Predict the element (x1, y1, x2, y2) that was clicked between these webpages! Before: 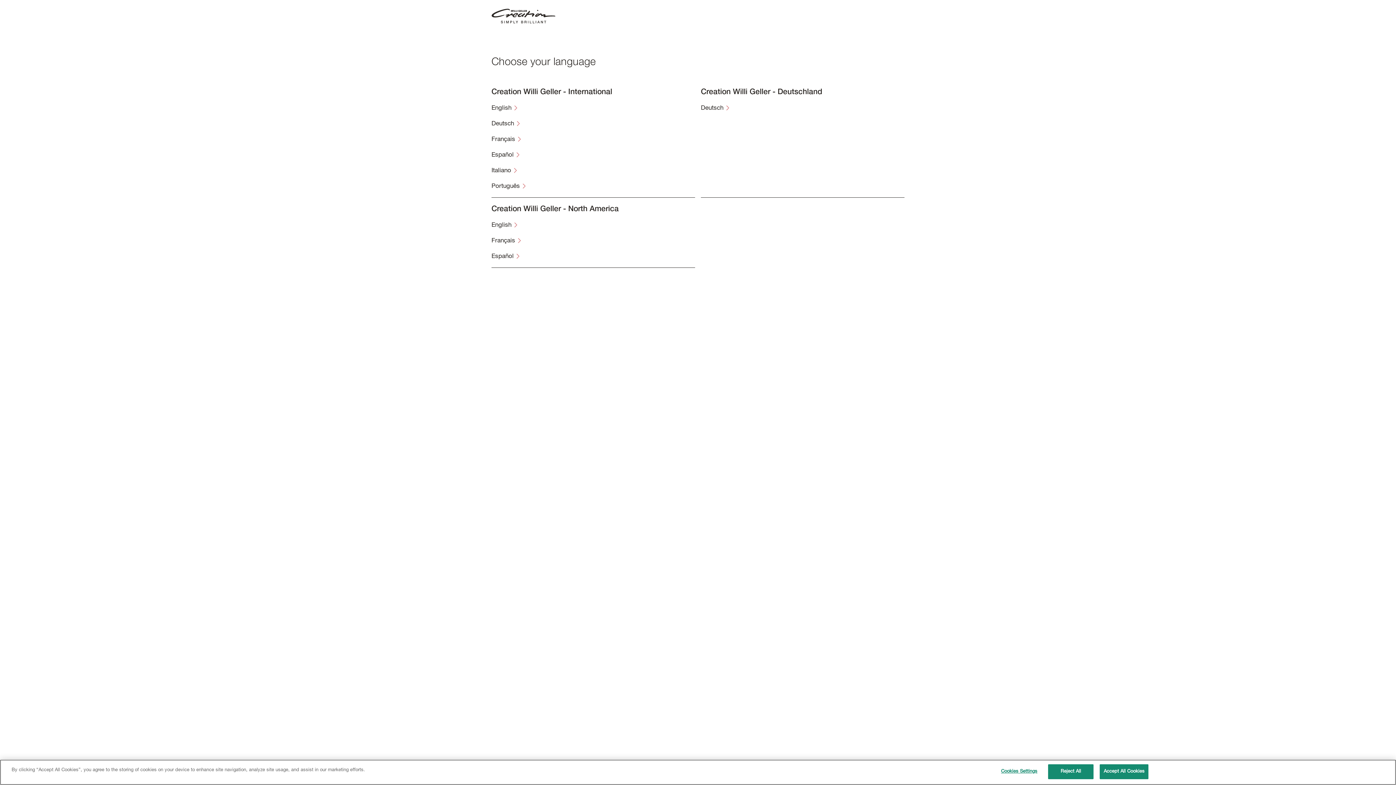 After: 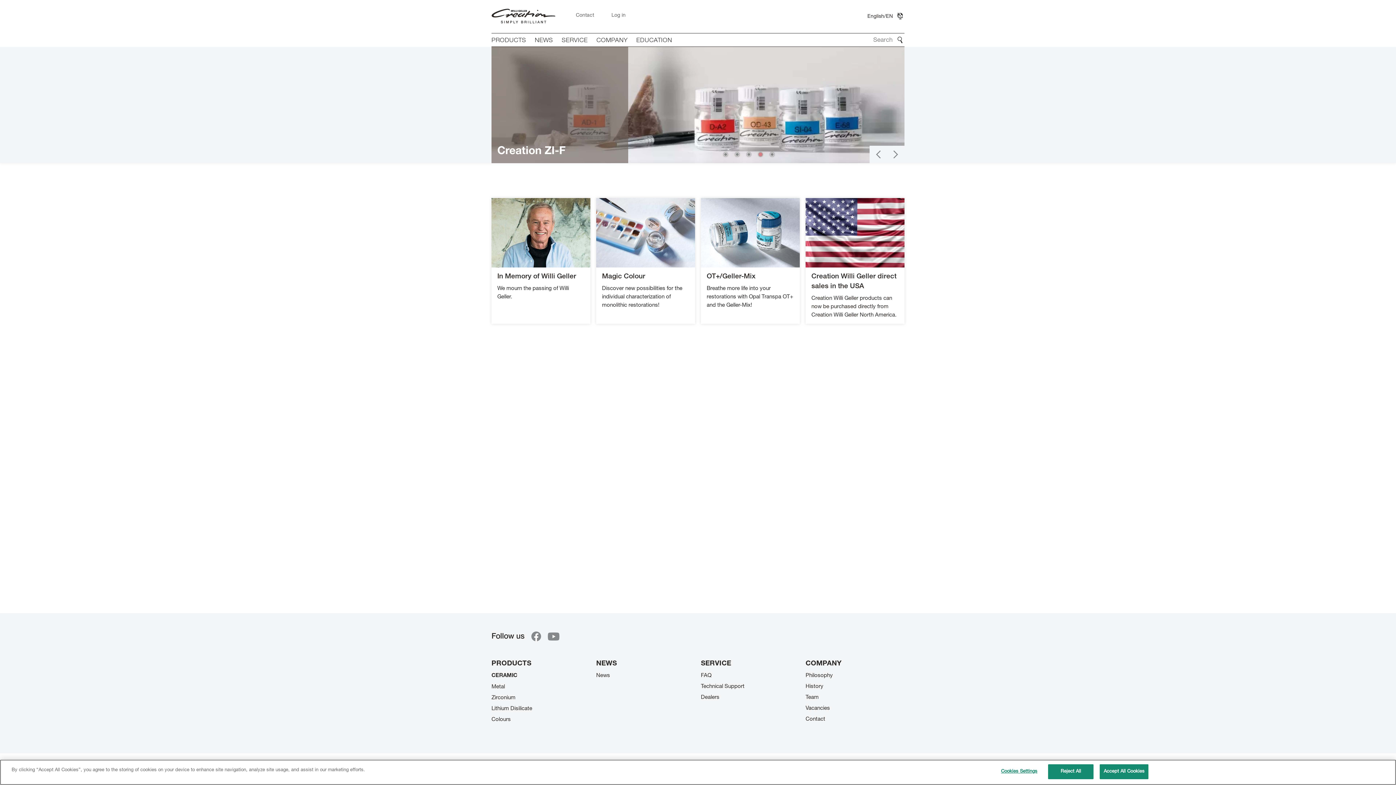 Action: bbox: (491, 220, 519, 230) label: English